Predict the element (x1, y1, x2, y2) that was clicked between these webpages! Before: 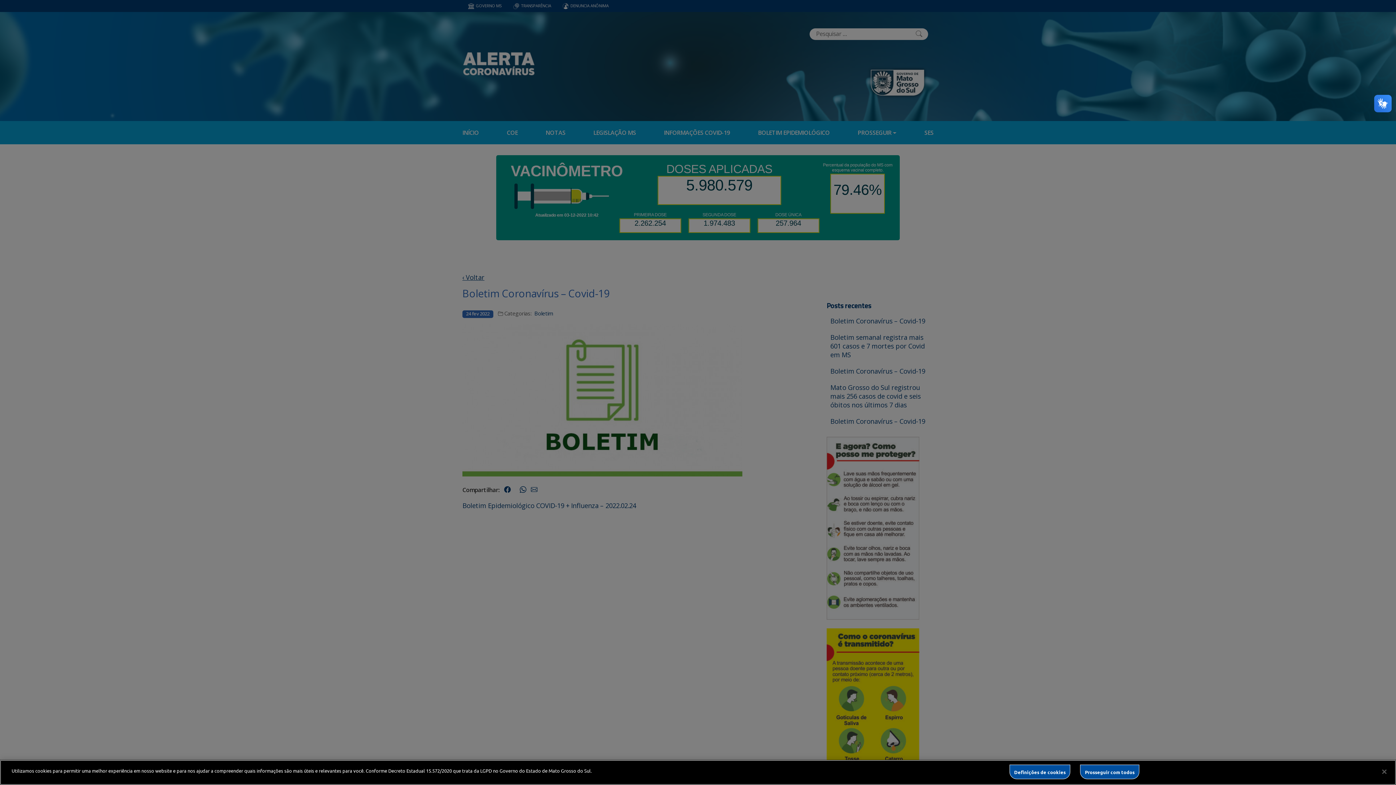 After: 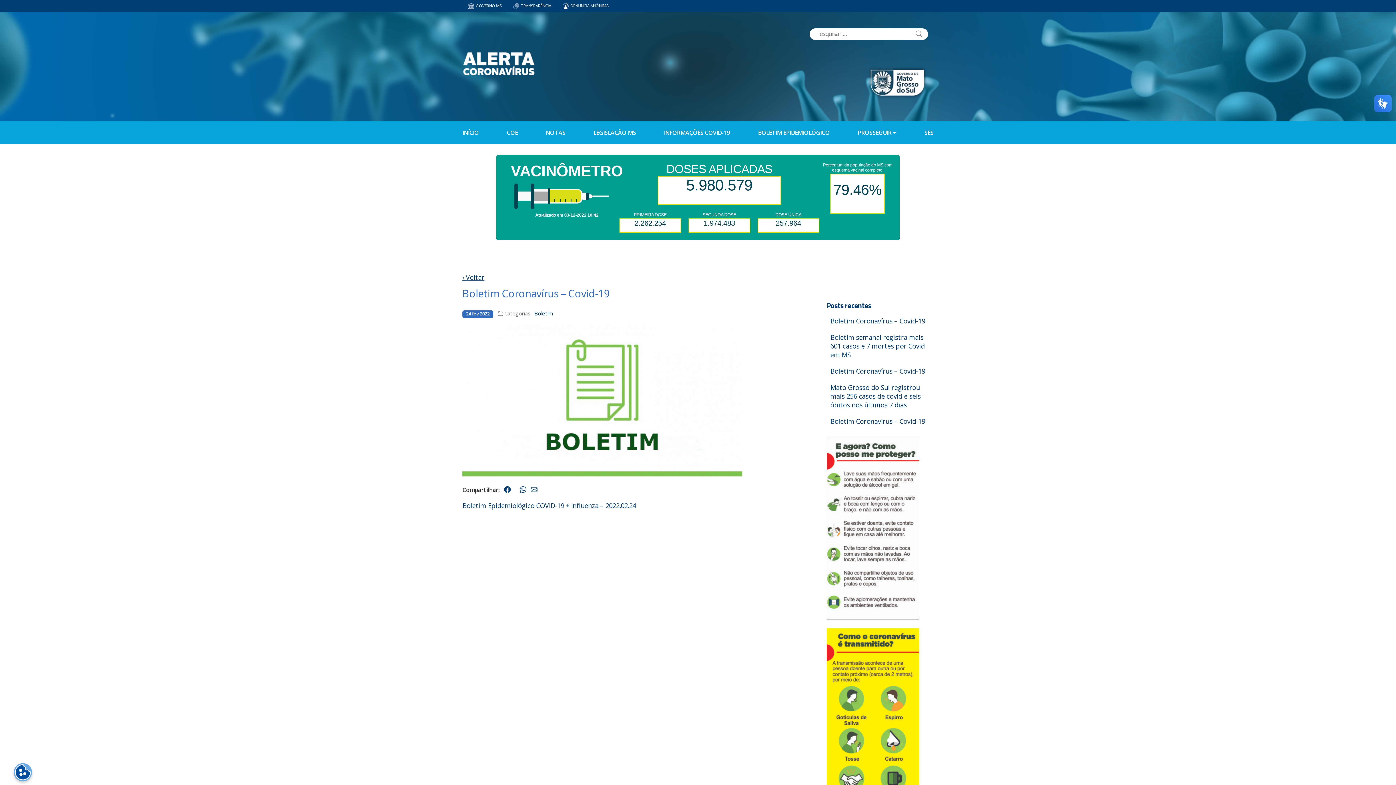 Action: bbox: (1376, 764, 1392, 780) label: Fechar